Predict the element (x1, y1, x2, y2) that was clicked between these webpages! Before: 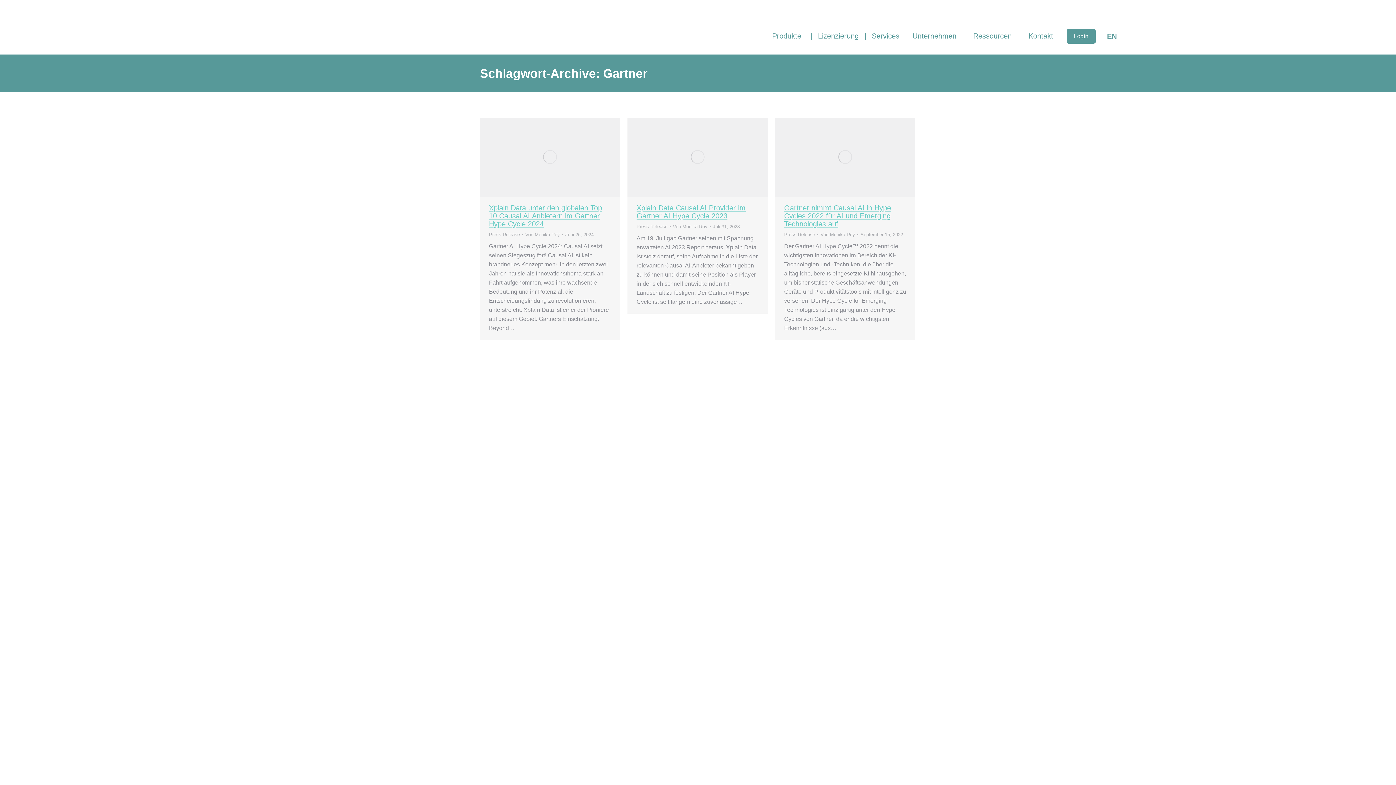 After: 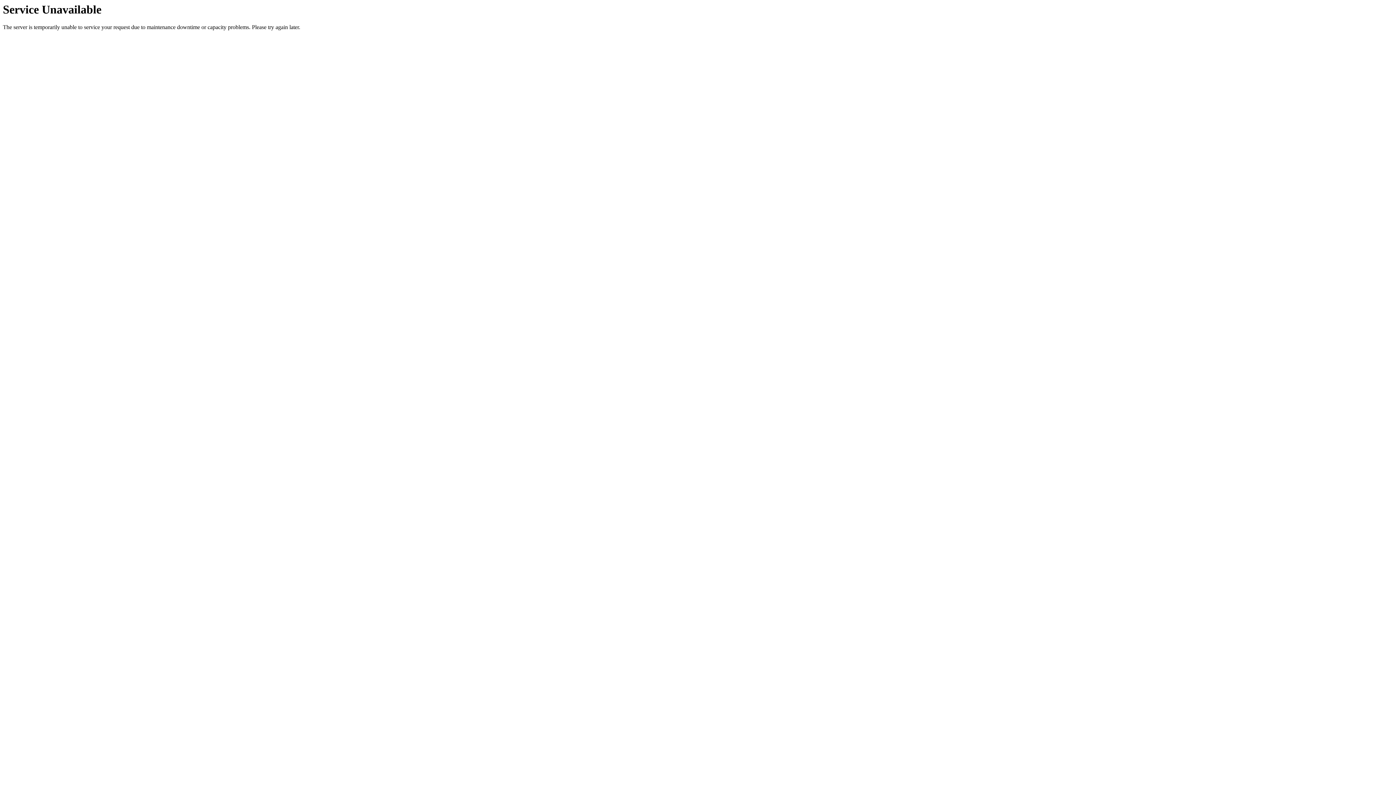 Action: bbox: (784, 204, 891, 228) label: Gartner nimmt Causal AI in Hype Cycles 2022 für AI und Emerging Technologies auf